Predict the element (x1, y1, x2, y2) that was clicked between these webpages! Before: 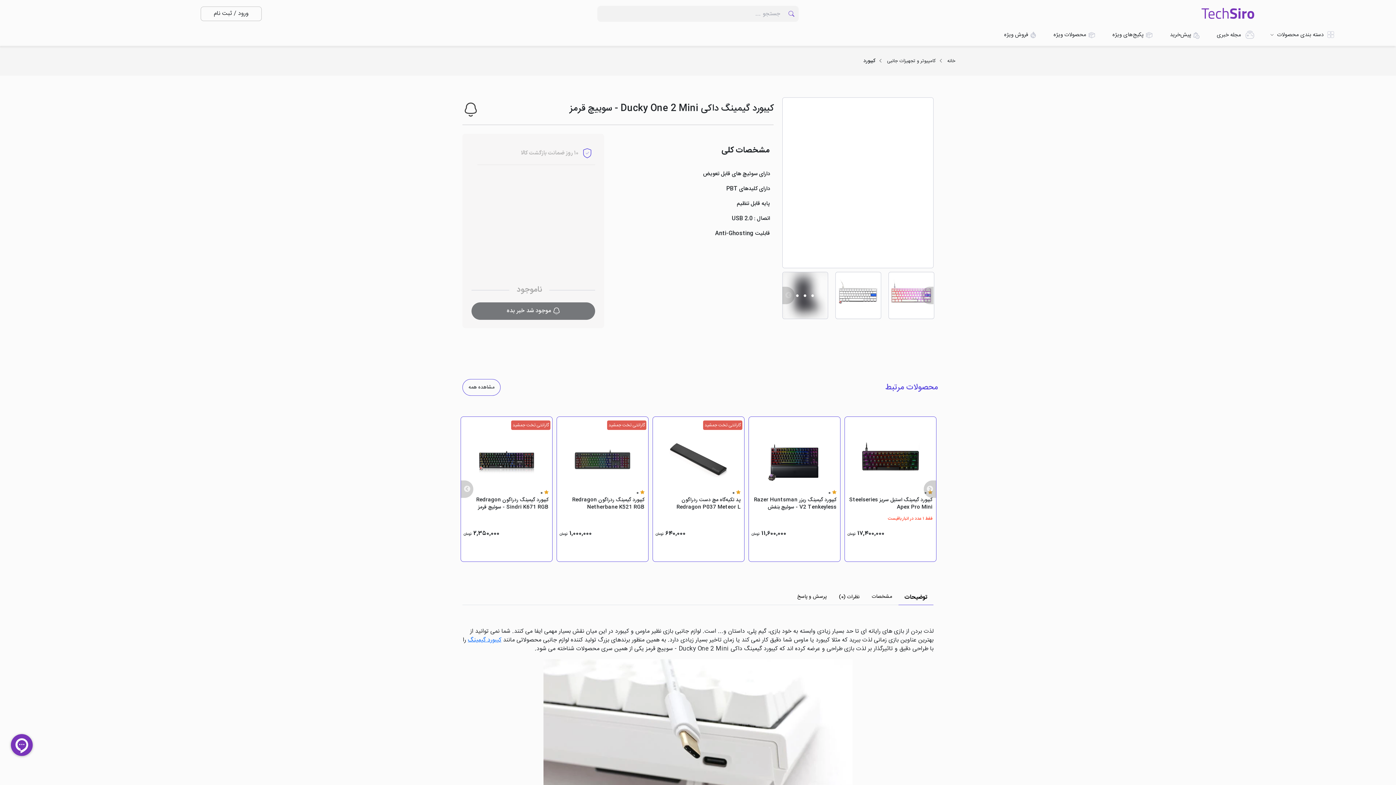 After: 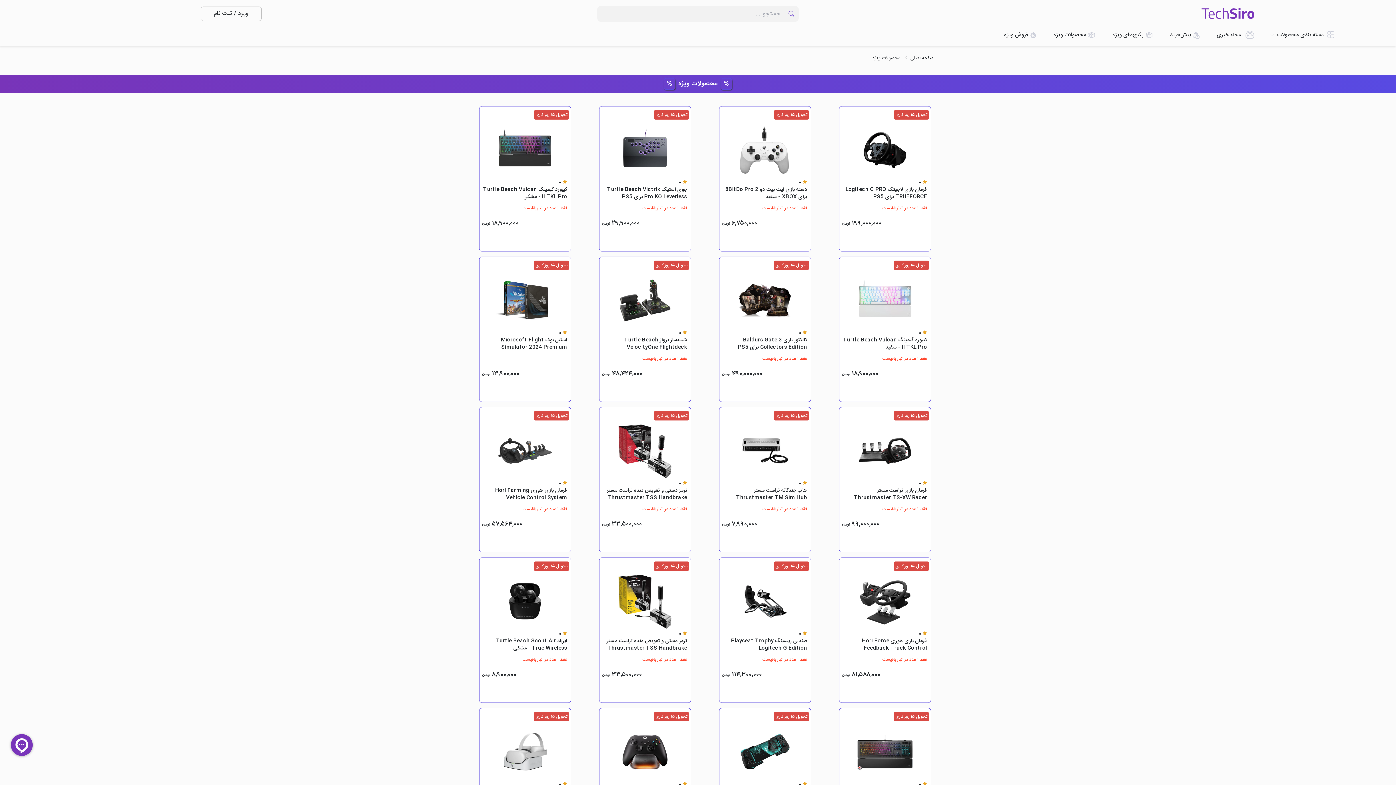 Action: bbox: (1046, 27, 1103, 42) label:  محصولات ویژه